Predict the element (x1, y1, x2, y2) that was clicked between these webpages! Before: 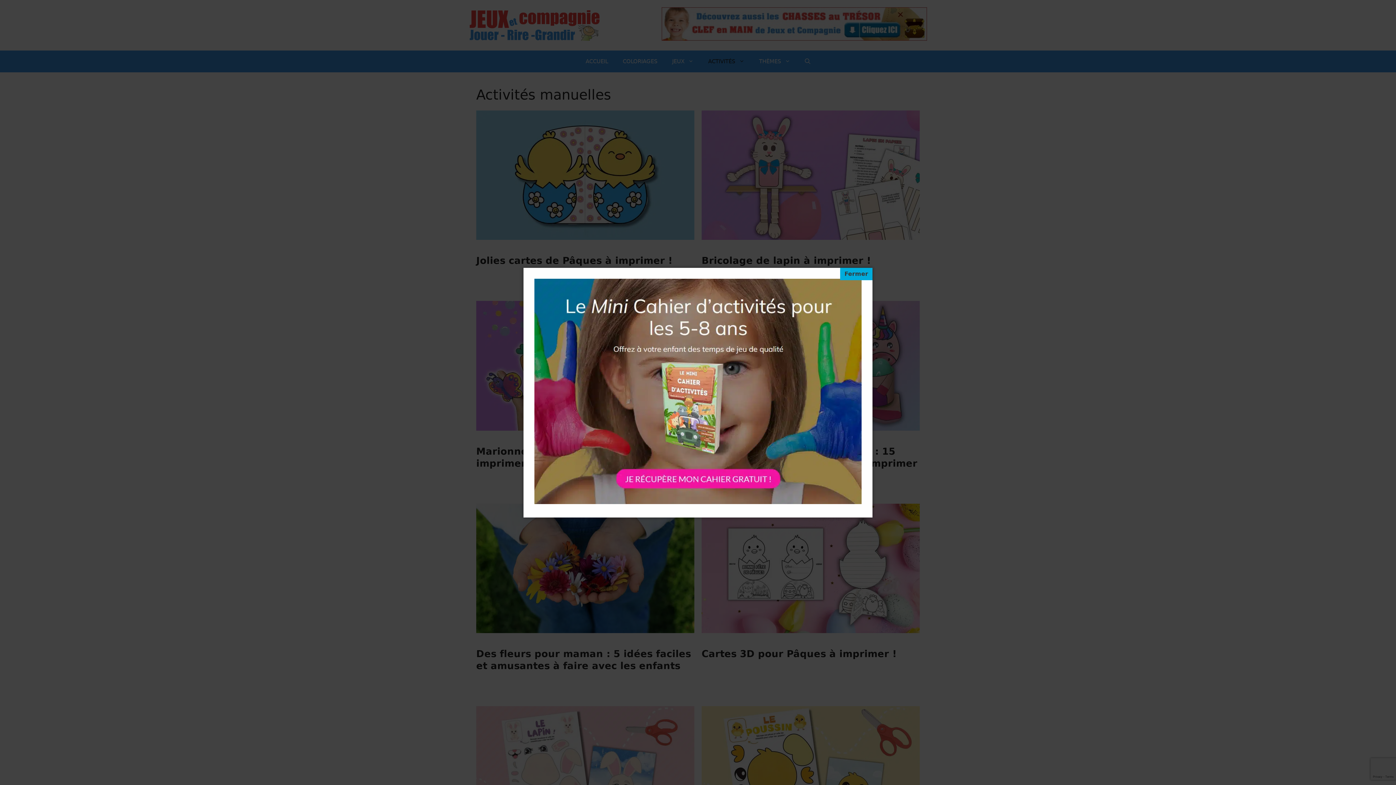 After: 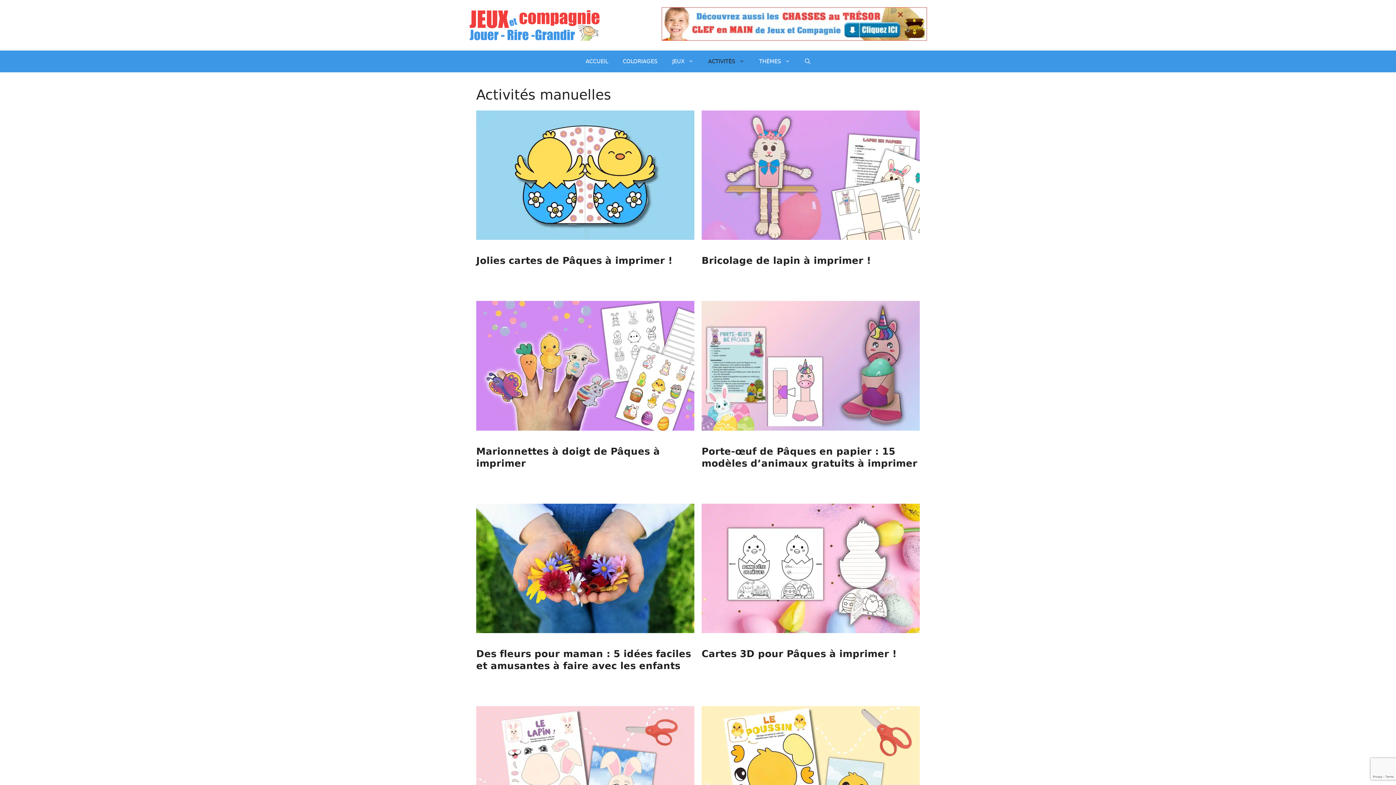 Action: label: Fermer bbox: (840, 267, 872, 280)